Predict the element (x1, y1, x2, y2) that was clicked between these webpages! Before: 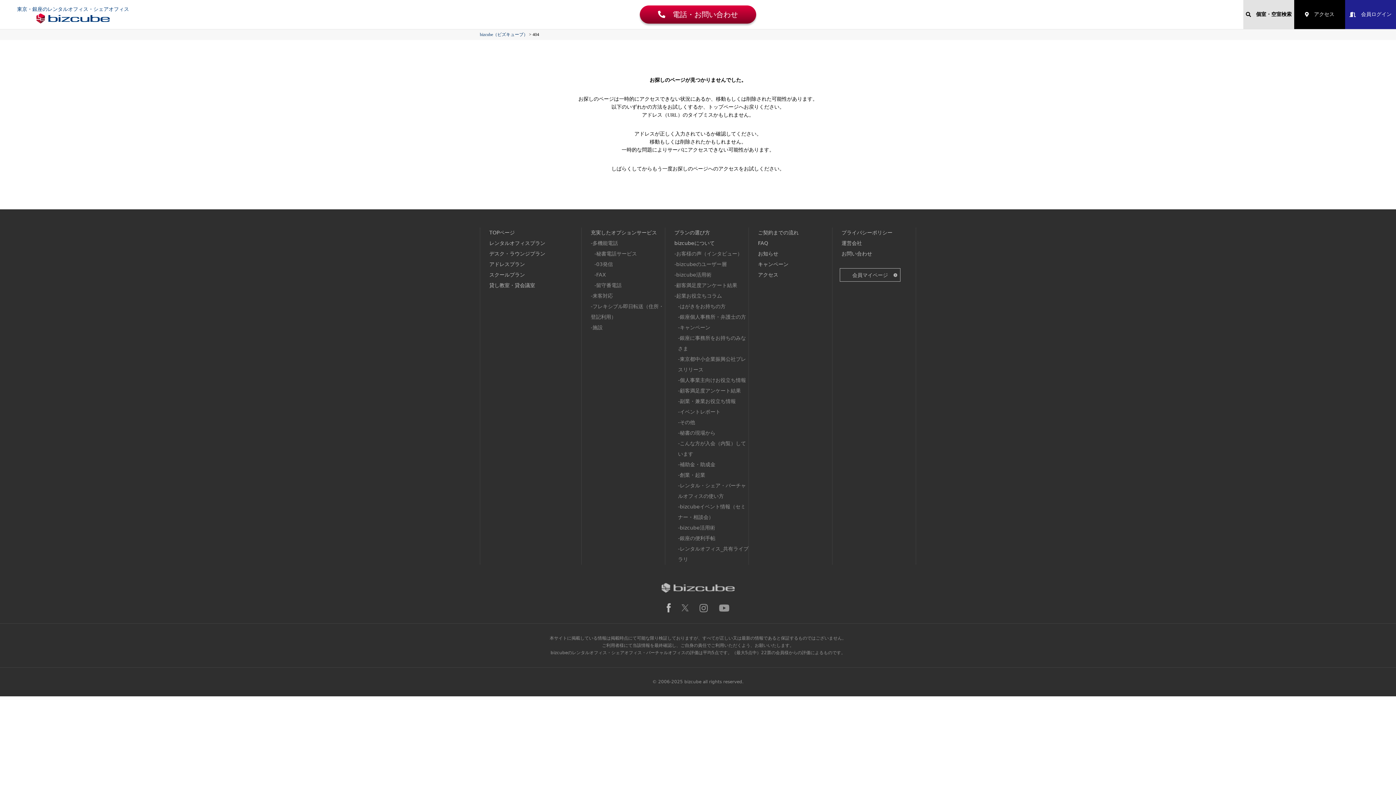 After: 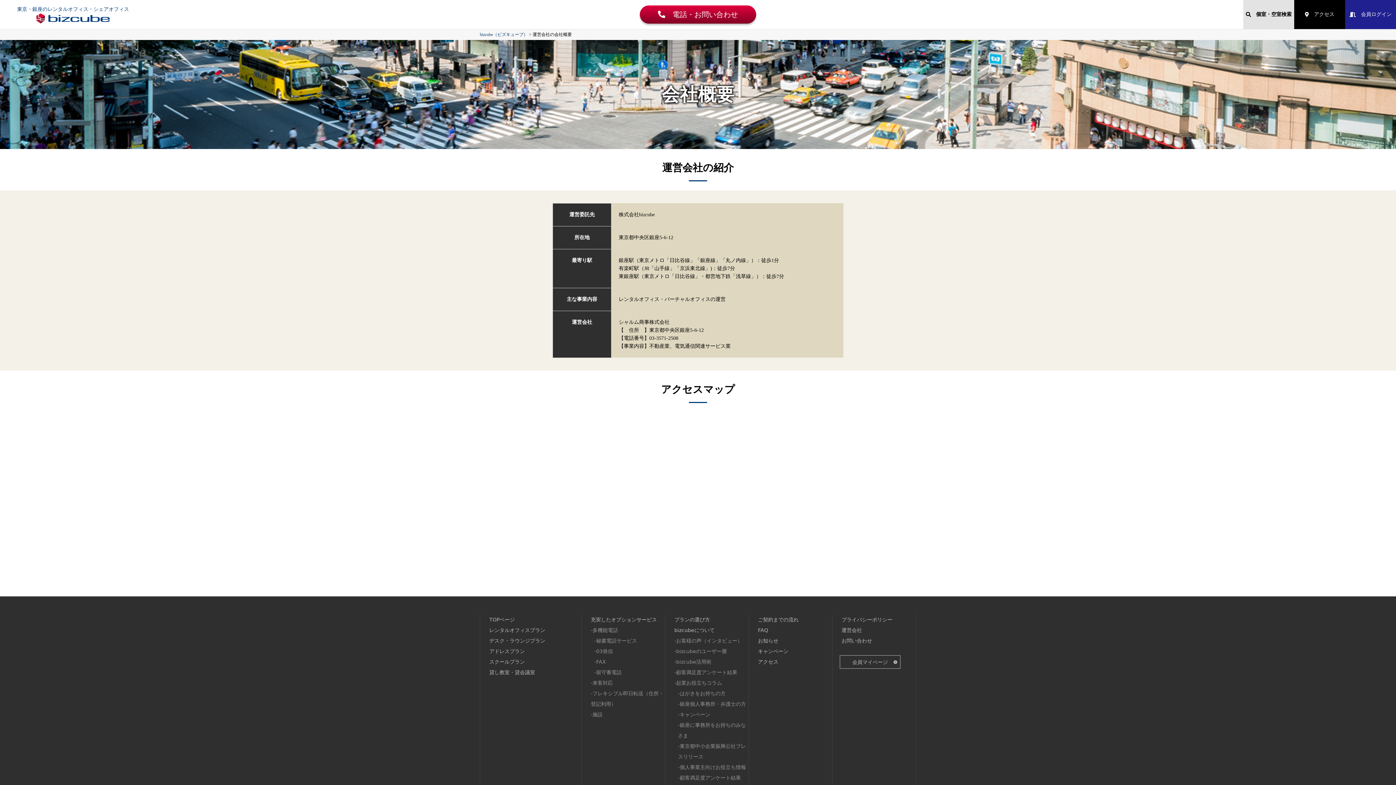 Action: bbox: (841, 240, 862, 246) label: 運営会社